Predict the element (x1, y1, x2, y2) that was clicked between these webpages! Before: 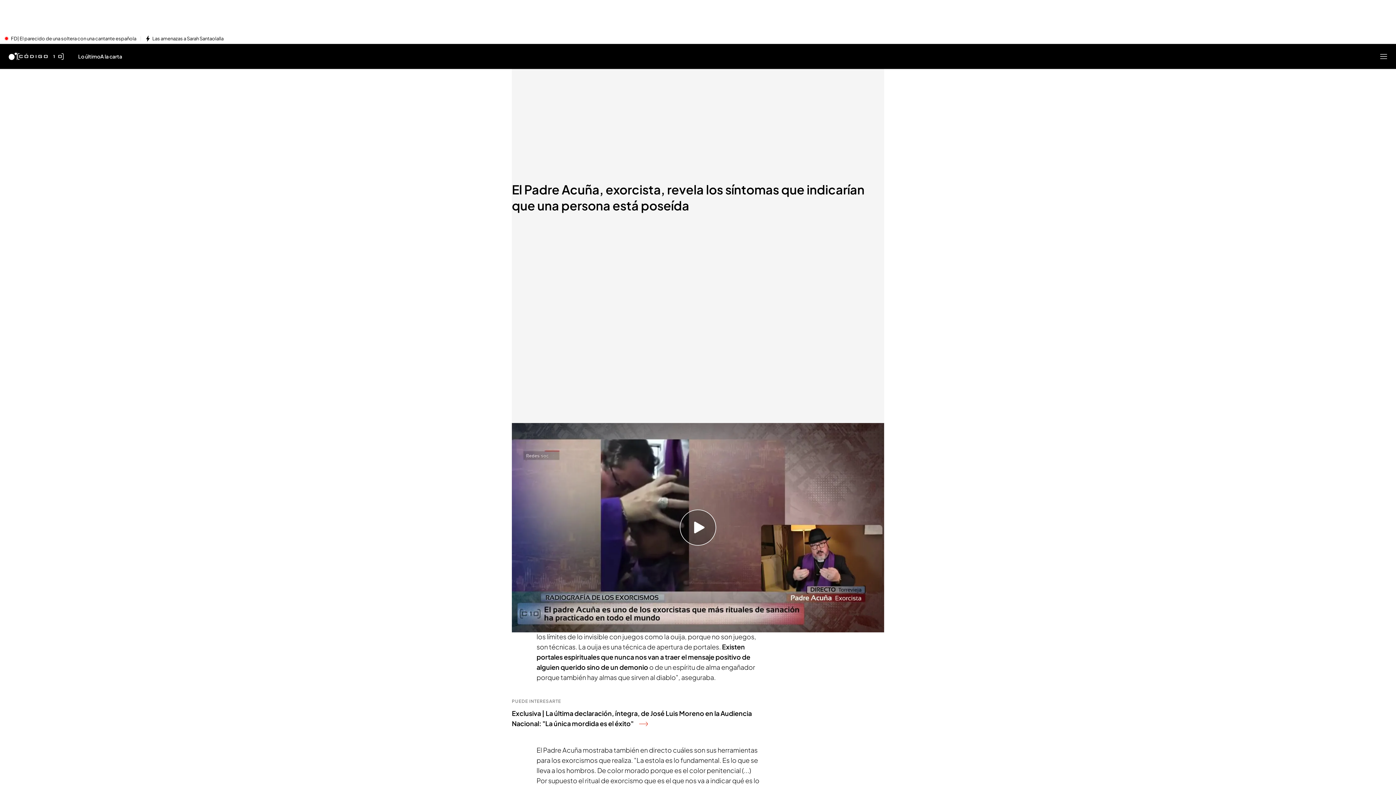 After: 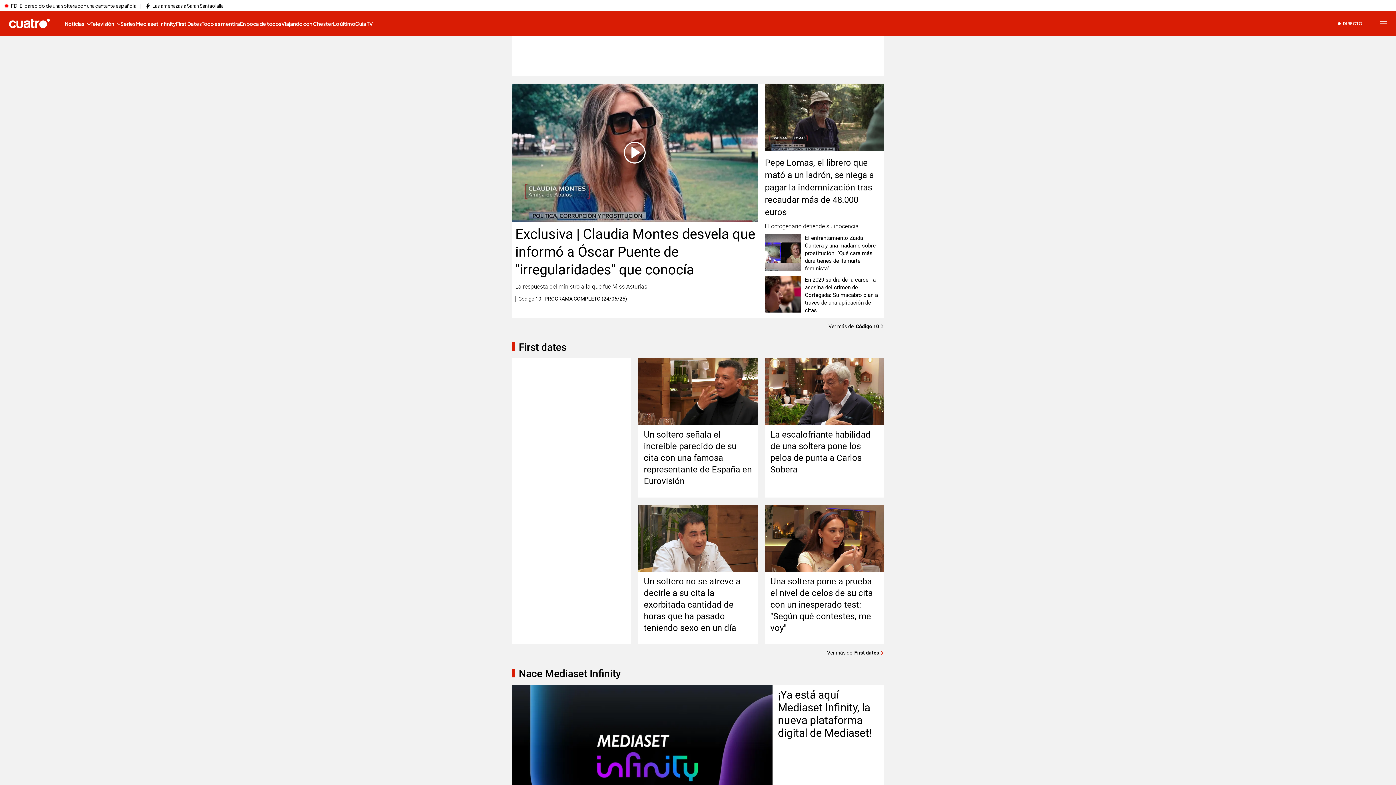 Action: bbox: (8, 52, 16, 60) label: Inicio de cuatro